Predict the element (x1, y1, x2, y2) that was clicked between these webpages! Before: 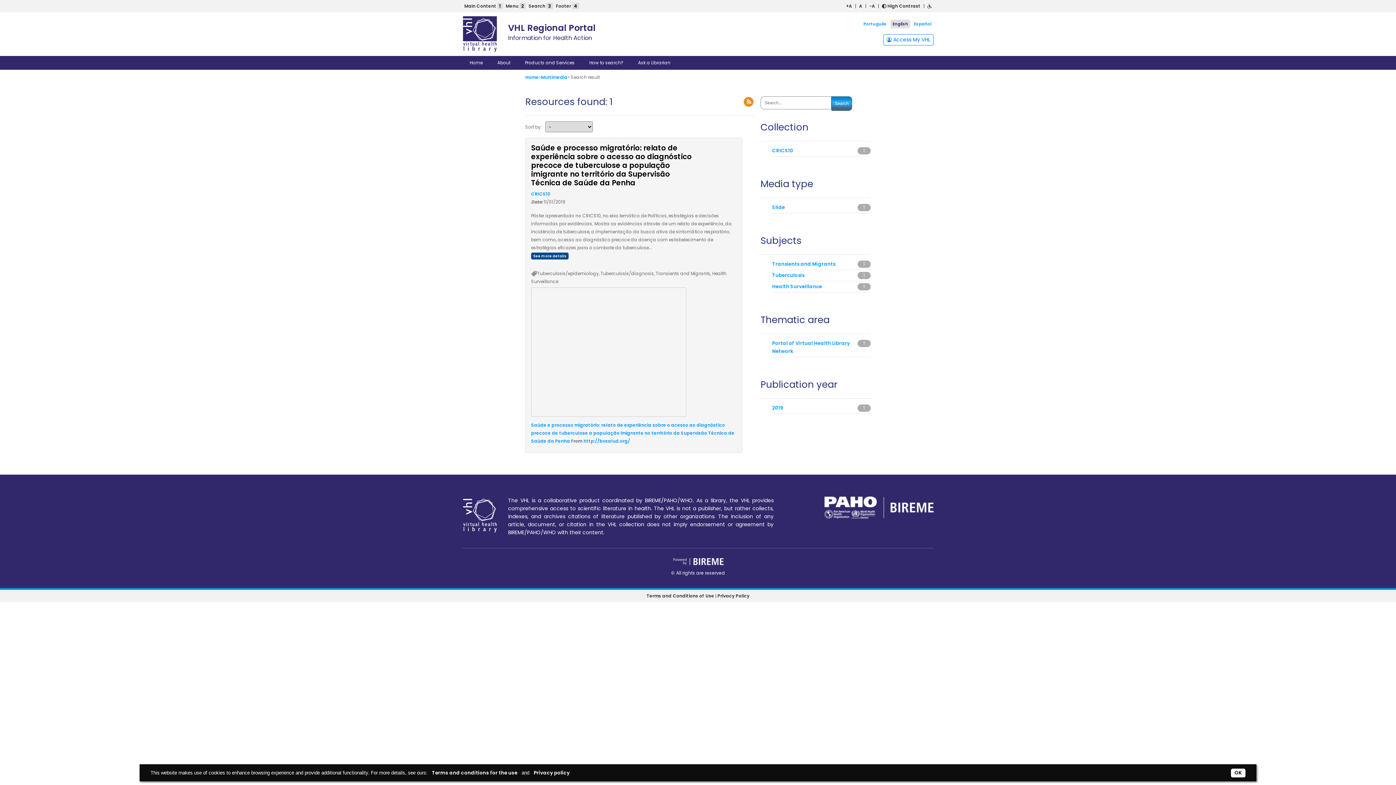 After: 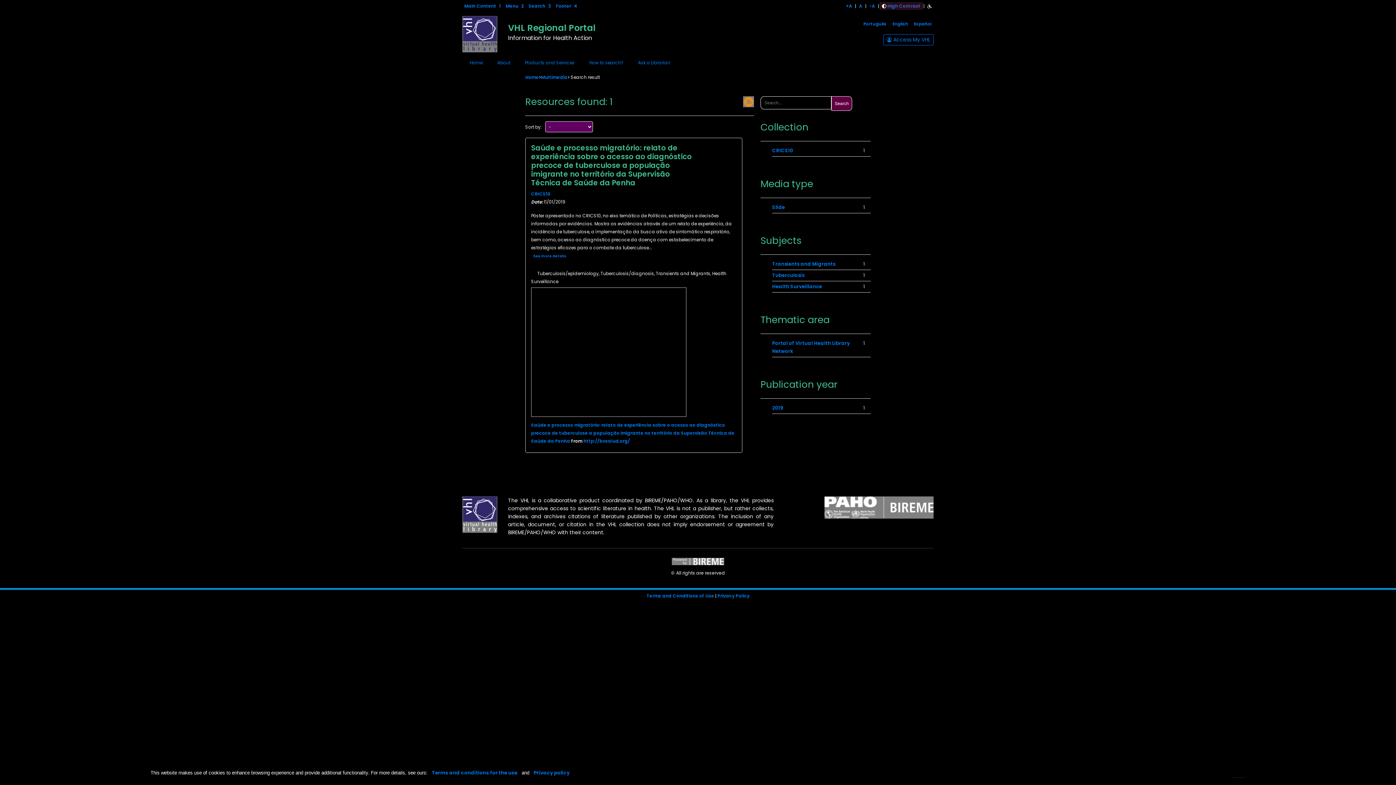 Action: label:  High Contrast bbox: (880, 2, 922, 9)